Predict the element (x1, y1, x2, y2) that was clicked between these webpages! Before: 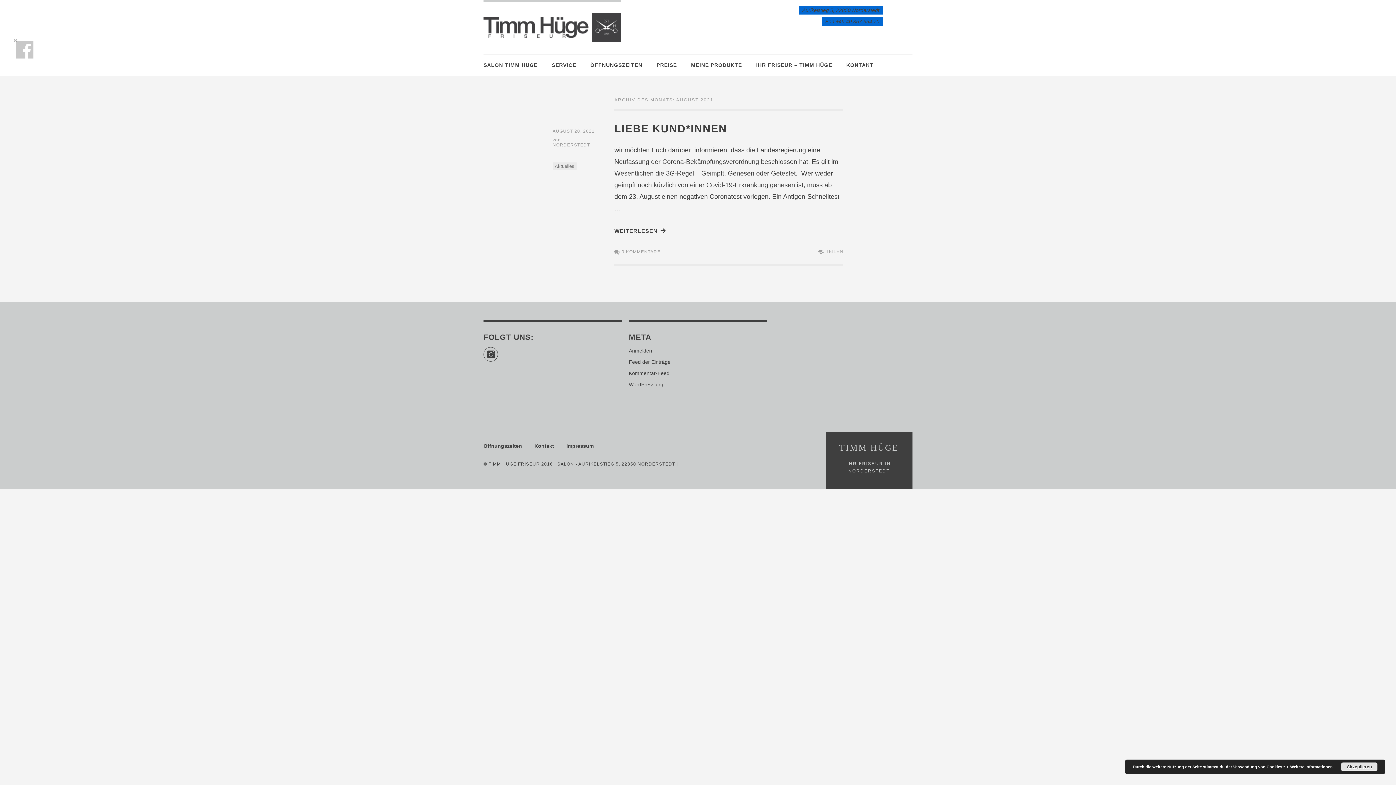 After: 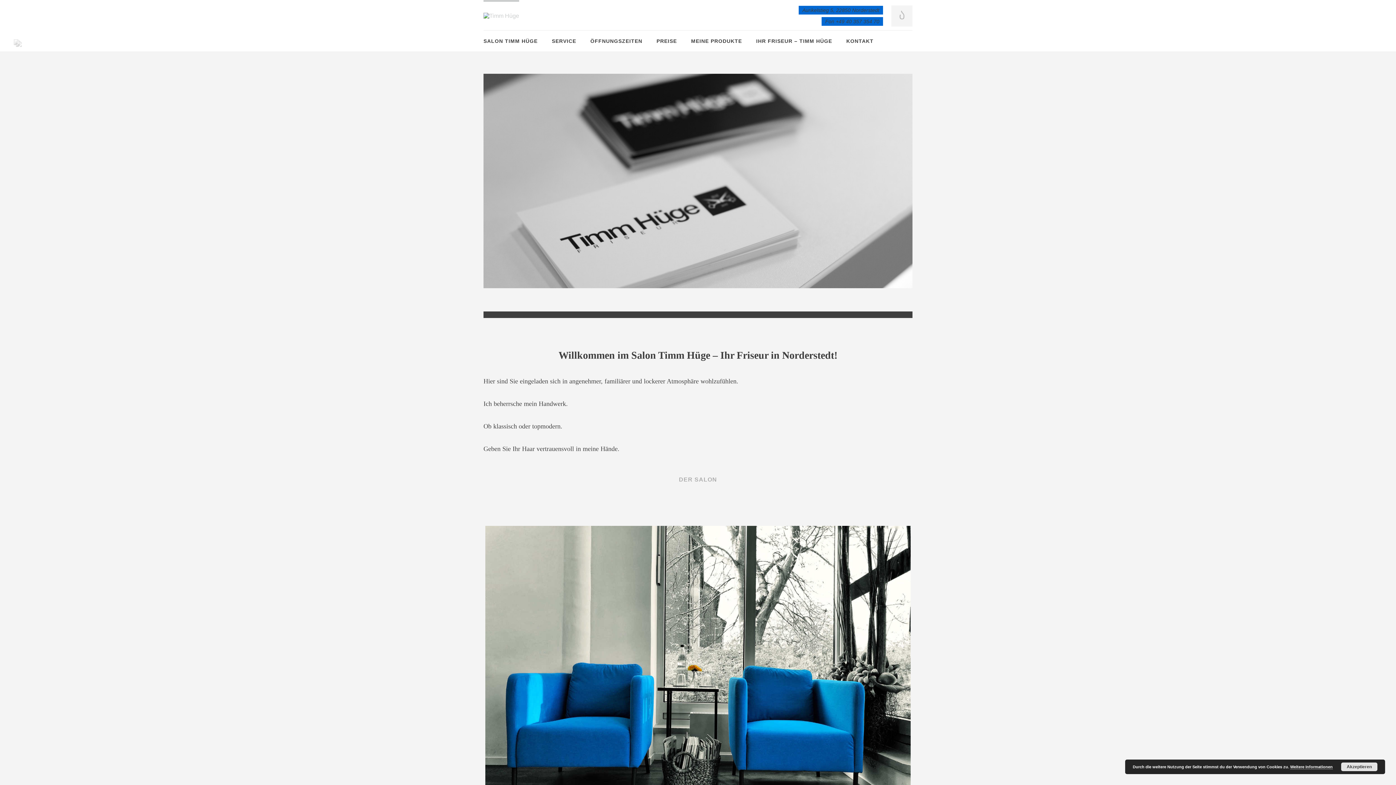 Action: bbox: (483, 62, 537, 68) label: SALON TIMM HÜGE